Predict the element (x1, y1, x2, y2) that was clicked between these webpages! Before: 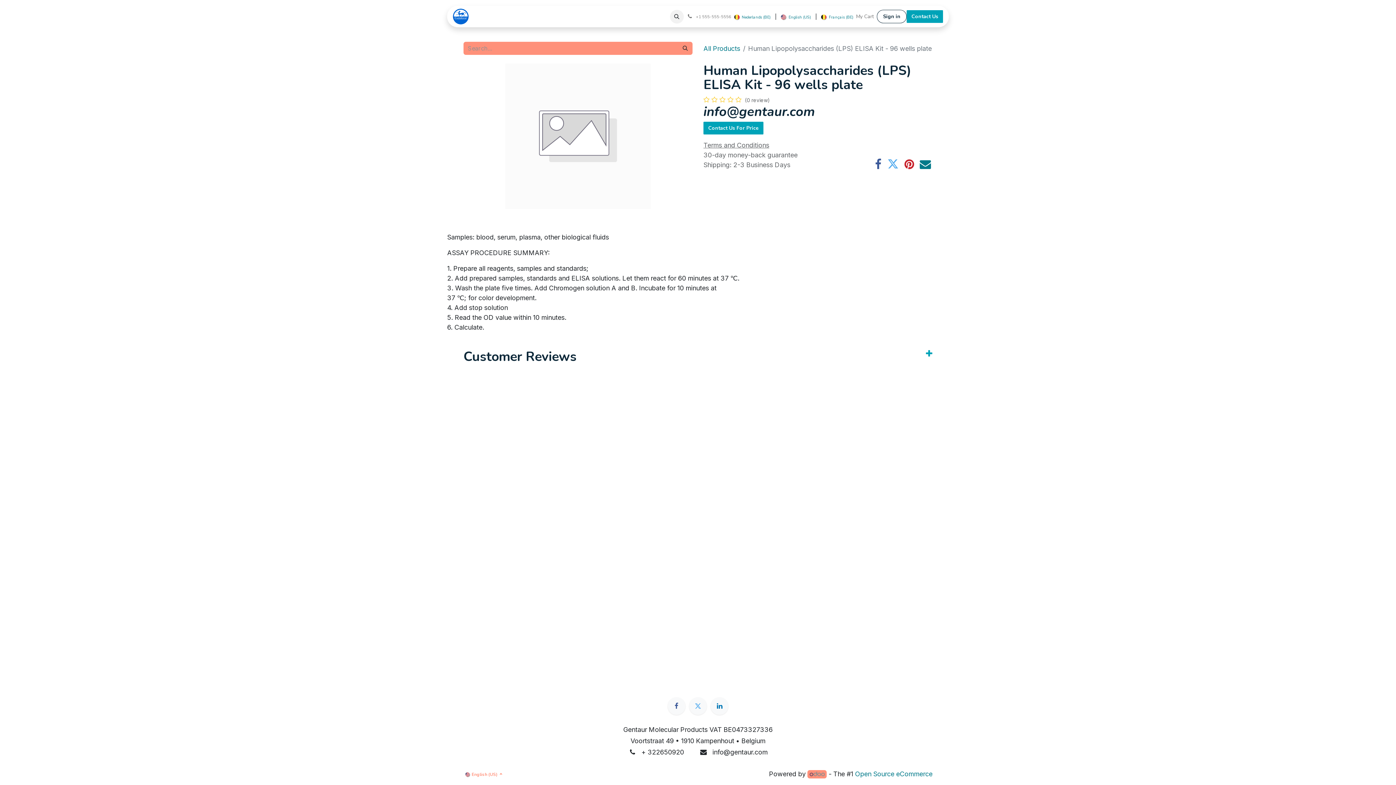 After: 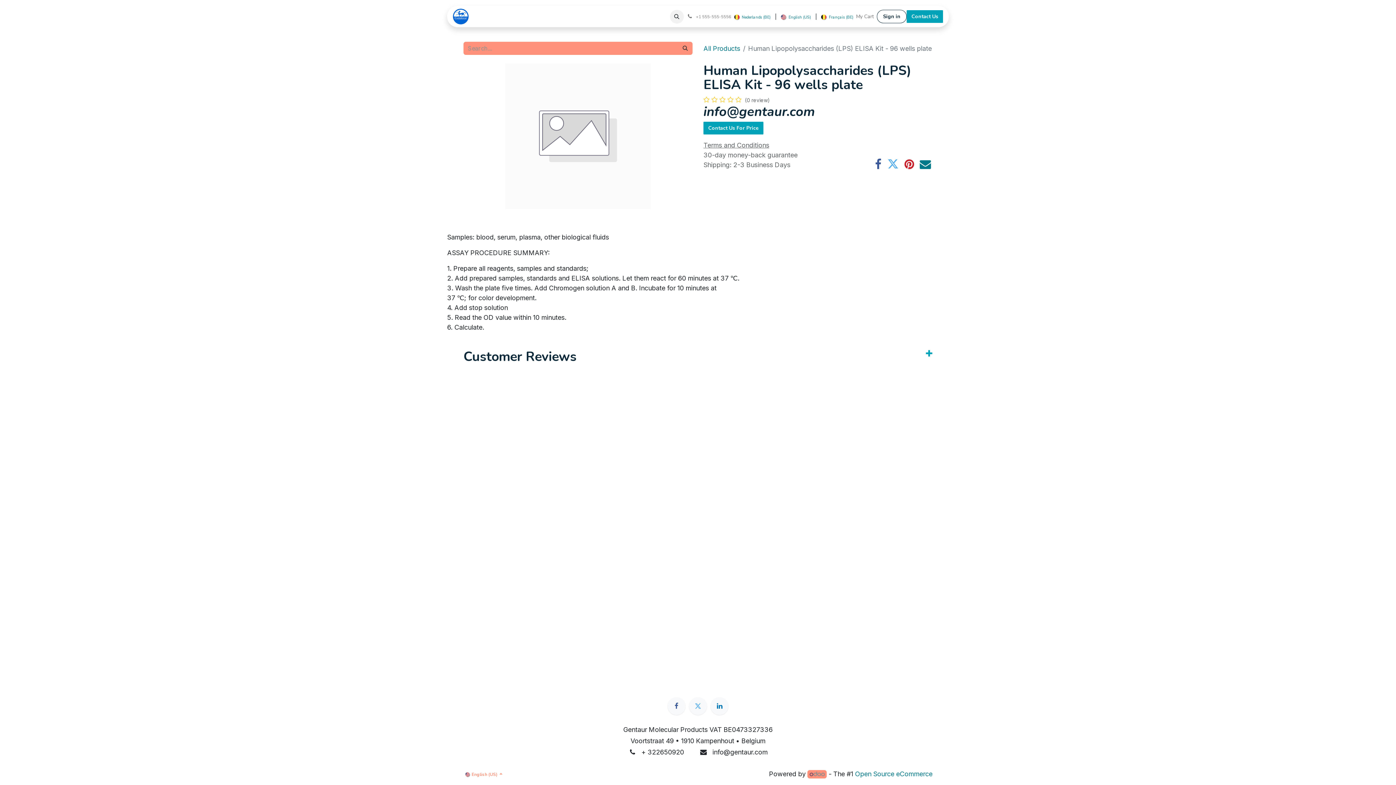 Action: bbox: (807, 770, 826, 778)